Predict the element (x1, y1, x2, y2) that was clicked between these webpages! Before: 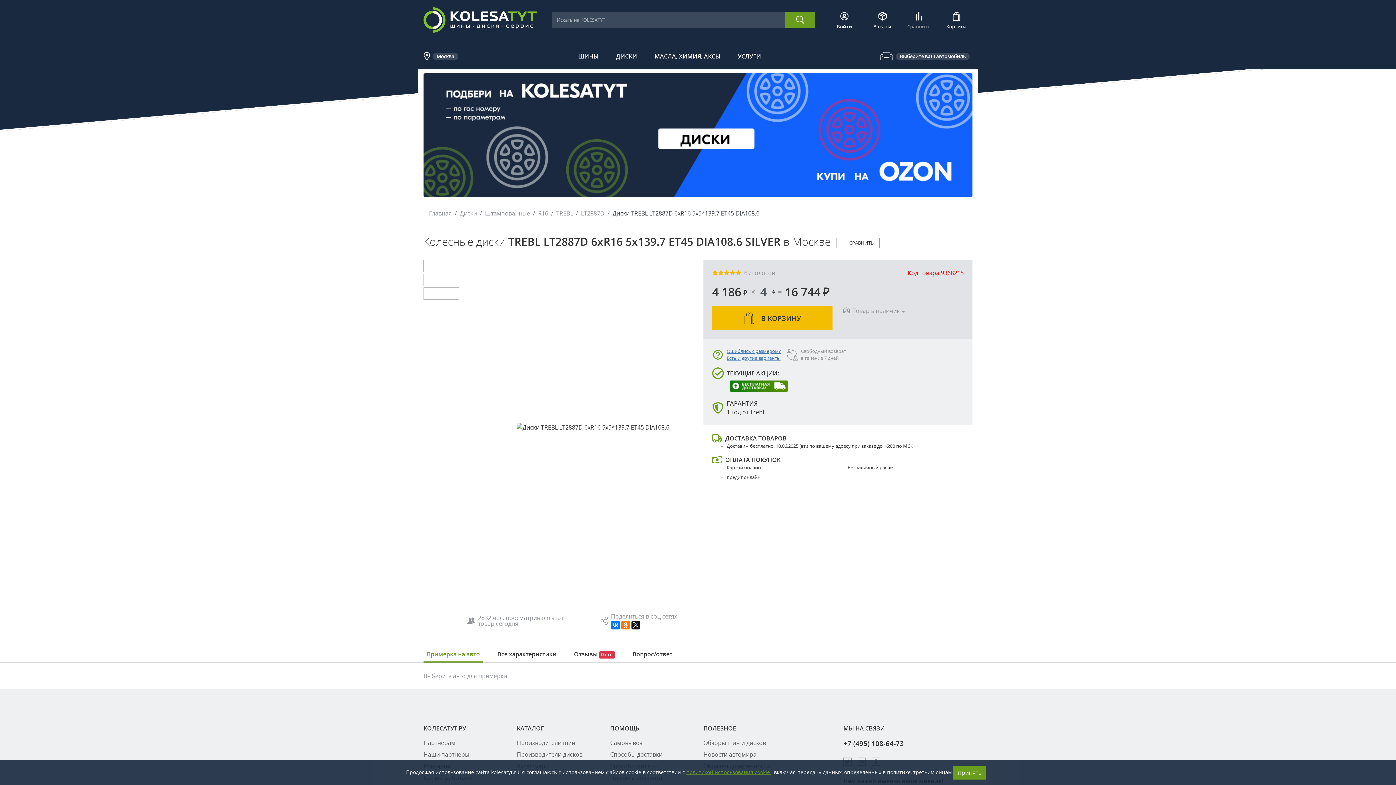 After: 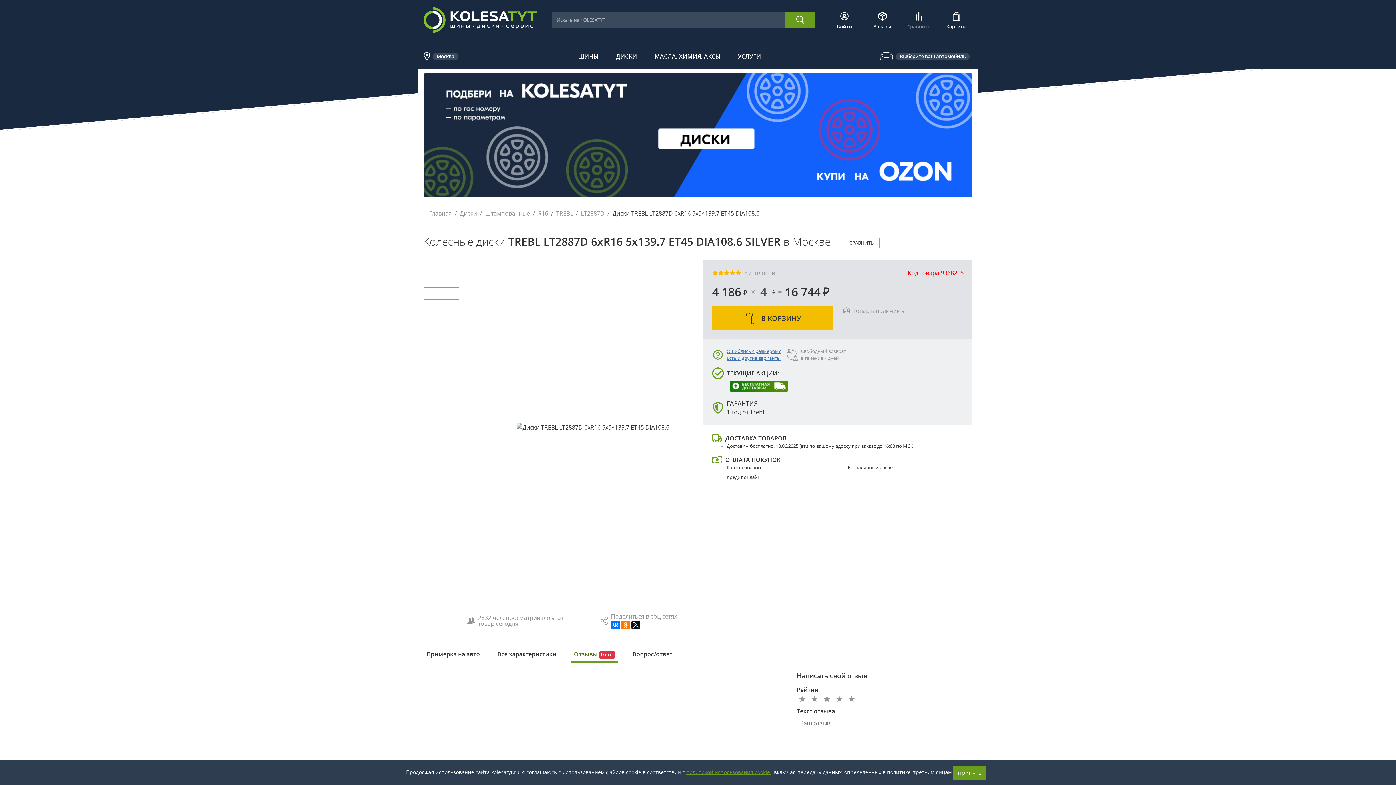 Action: bbox: (571, 647, 618, 661) label: Отзывы 0 шт.